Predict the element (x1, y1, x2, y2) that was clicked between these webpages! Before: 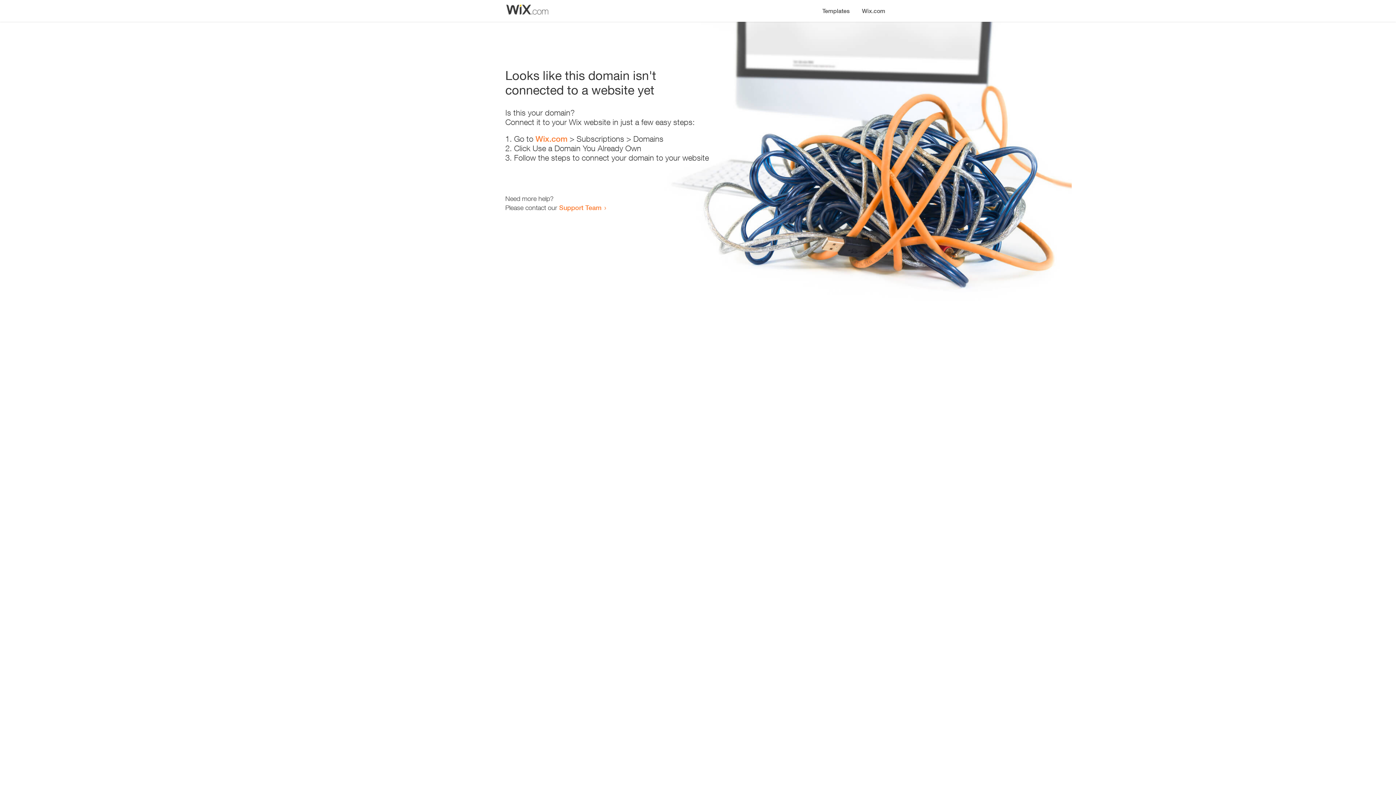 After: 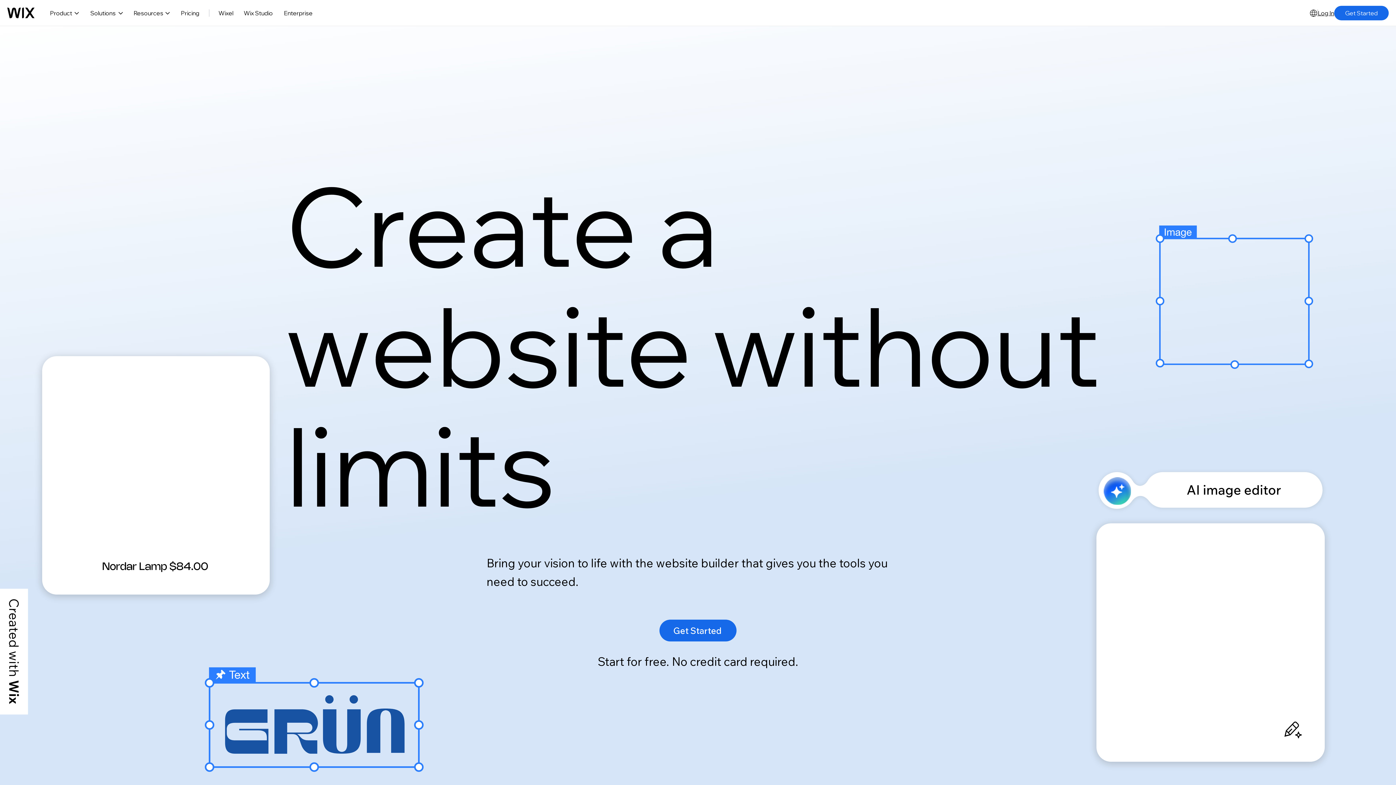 Action: label: Wix.com bbox: (535, 134, 567, 143)